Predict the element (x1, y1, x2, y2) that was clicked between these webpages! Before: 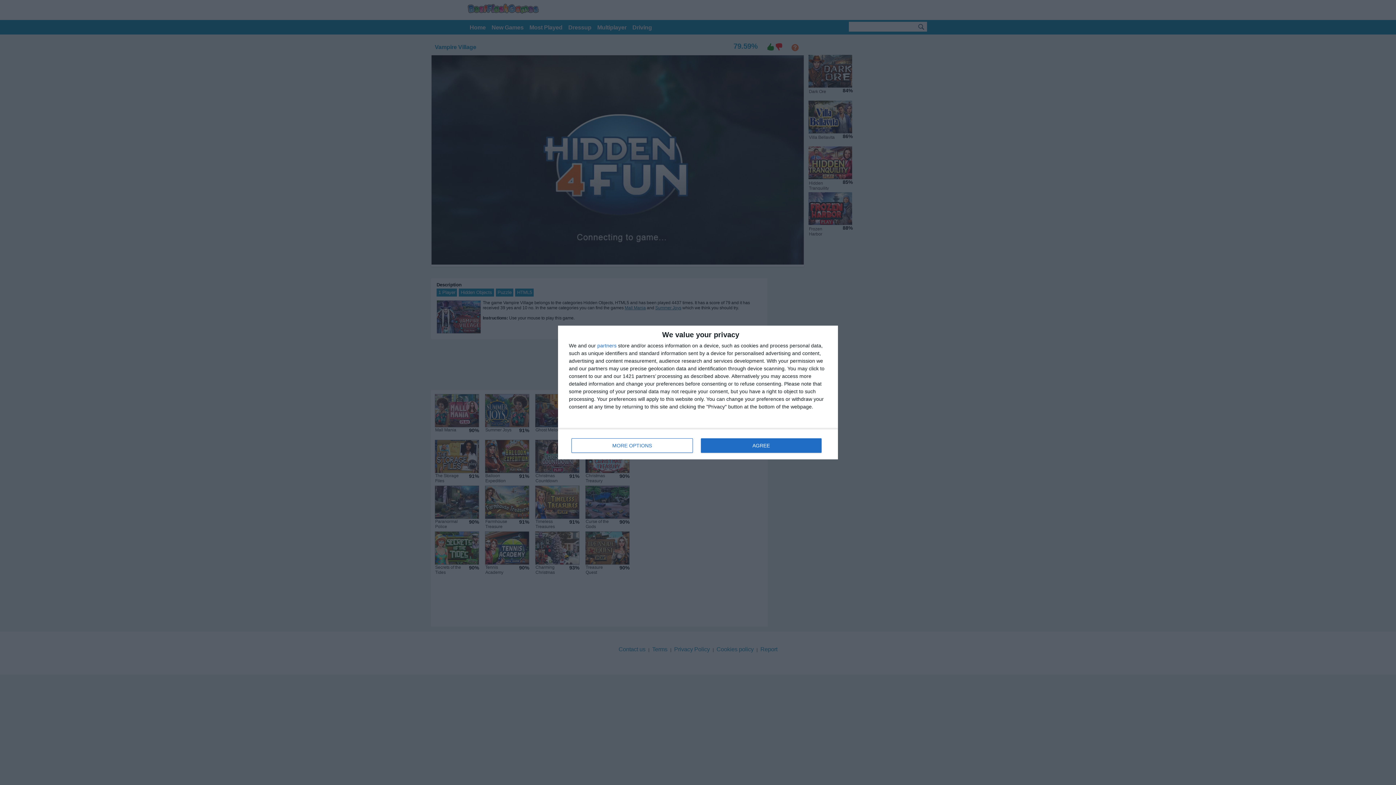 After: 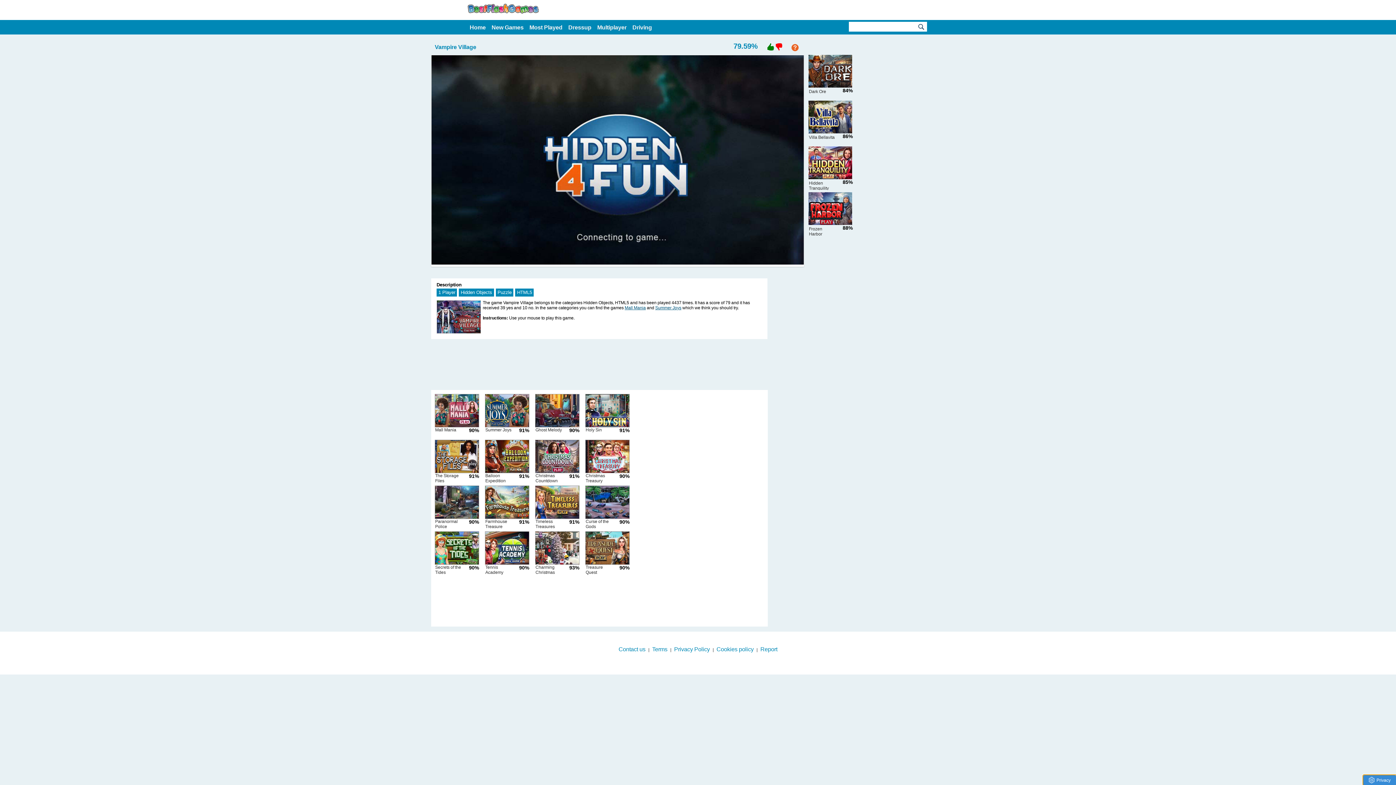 Action: label: AGREE bbox: (700, 438, 821, 453)